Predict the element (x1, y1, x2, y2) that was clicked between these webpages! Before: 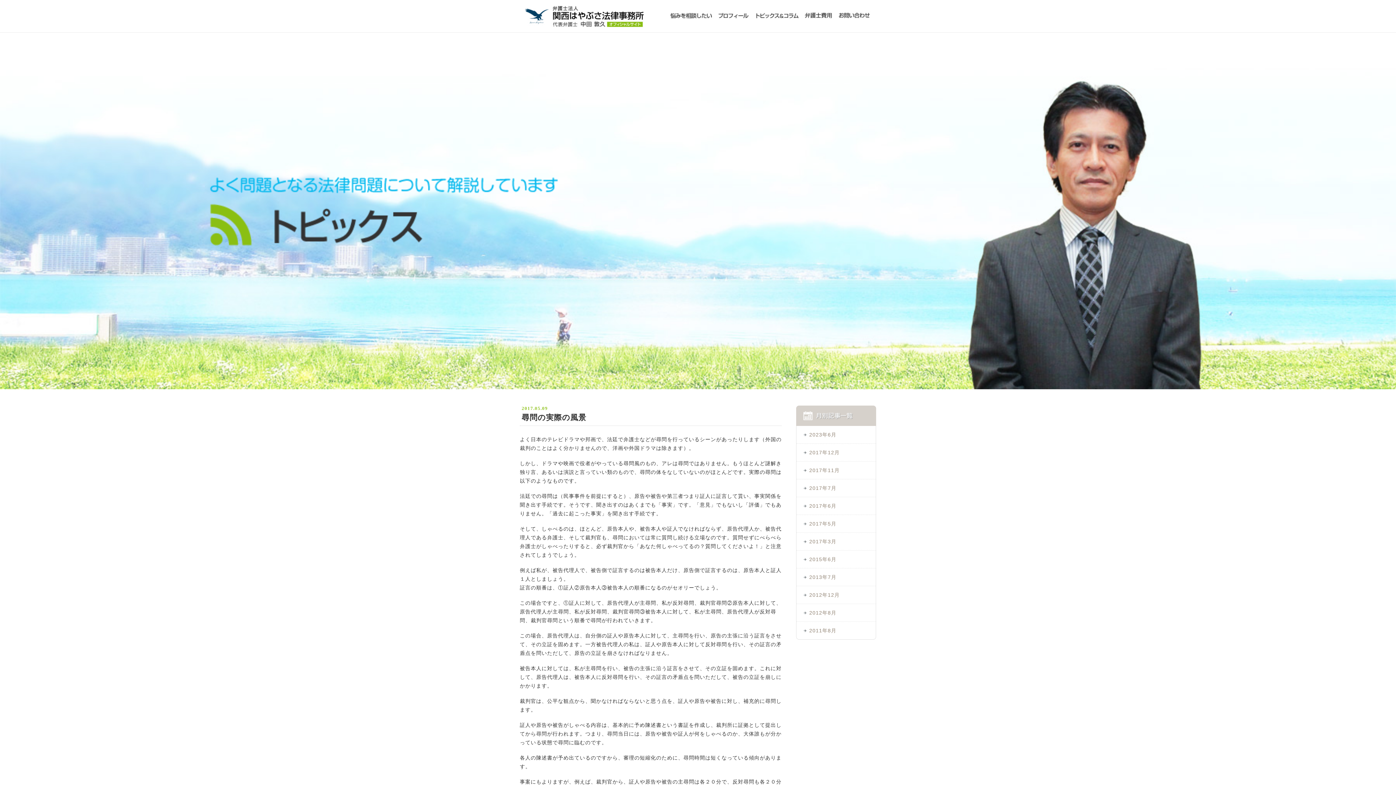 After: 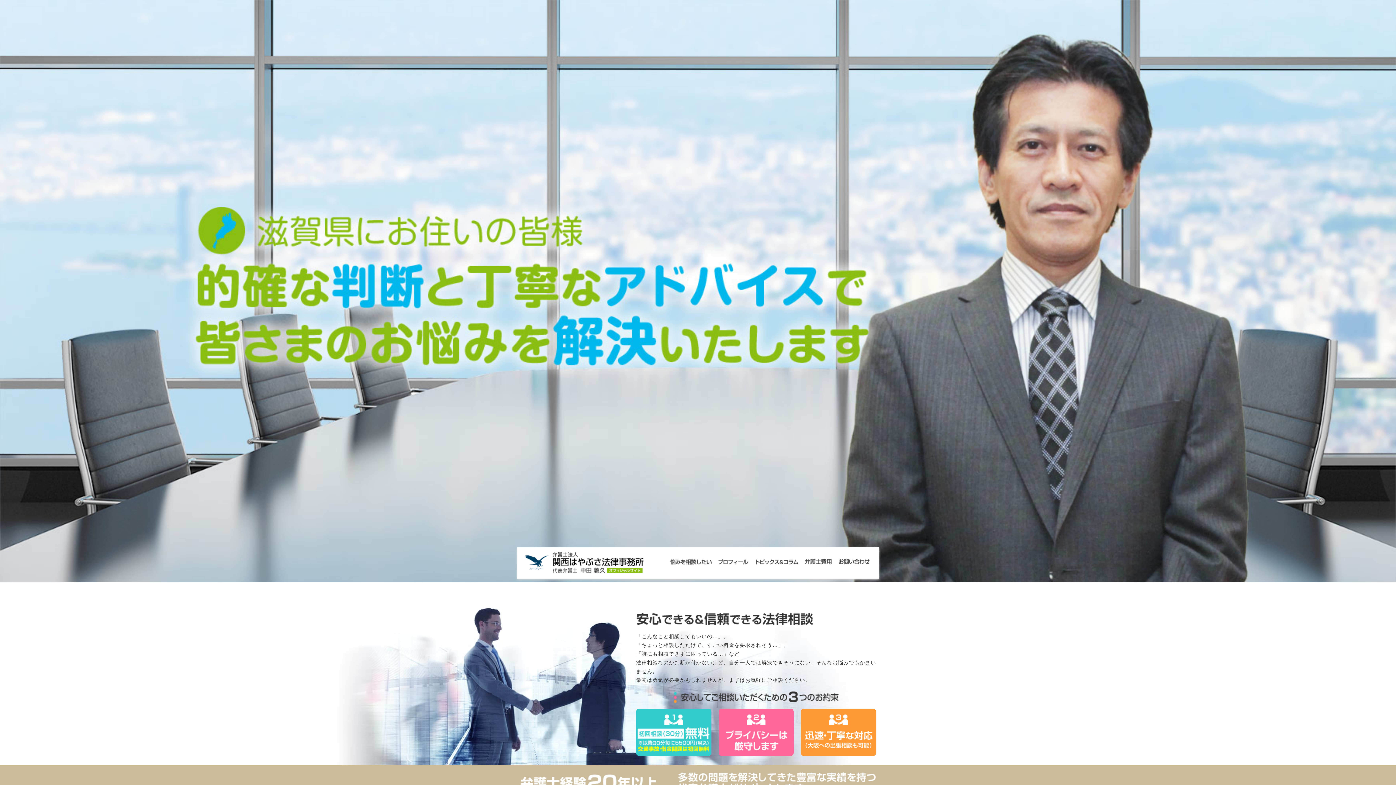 Action: bbox: (524, 5, 644, 27) label: 関西はやぶさ法律事務所　代表弁護士 中田敦久オフィシャルサイト(滋賀弁護士会)